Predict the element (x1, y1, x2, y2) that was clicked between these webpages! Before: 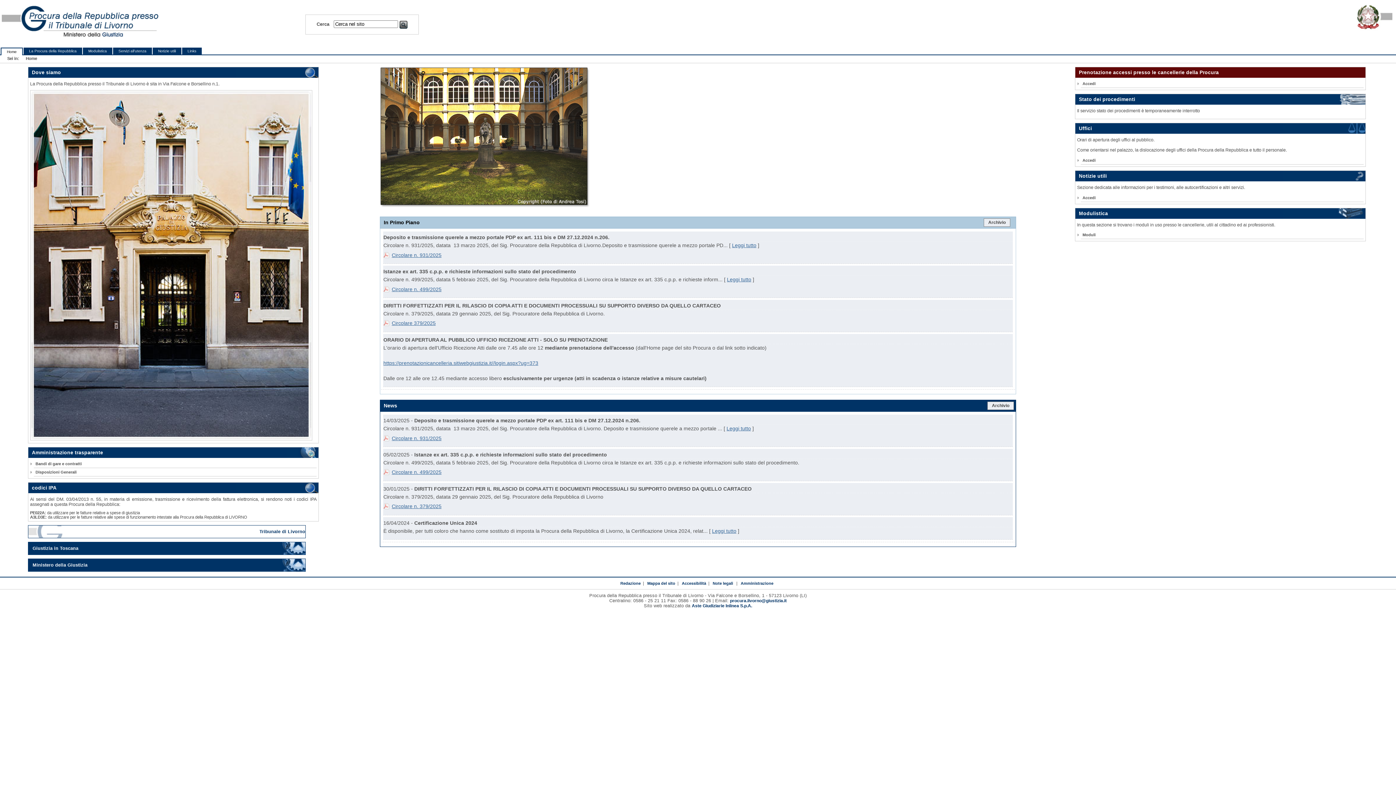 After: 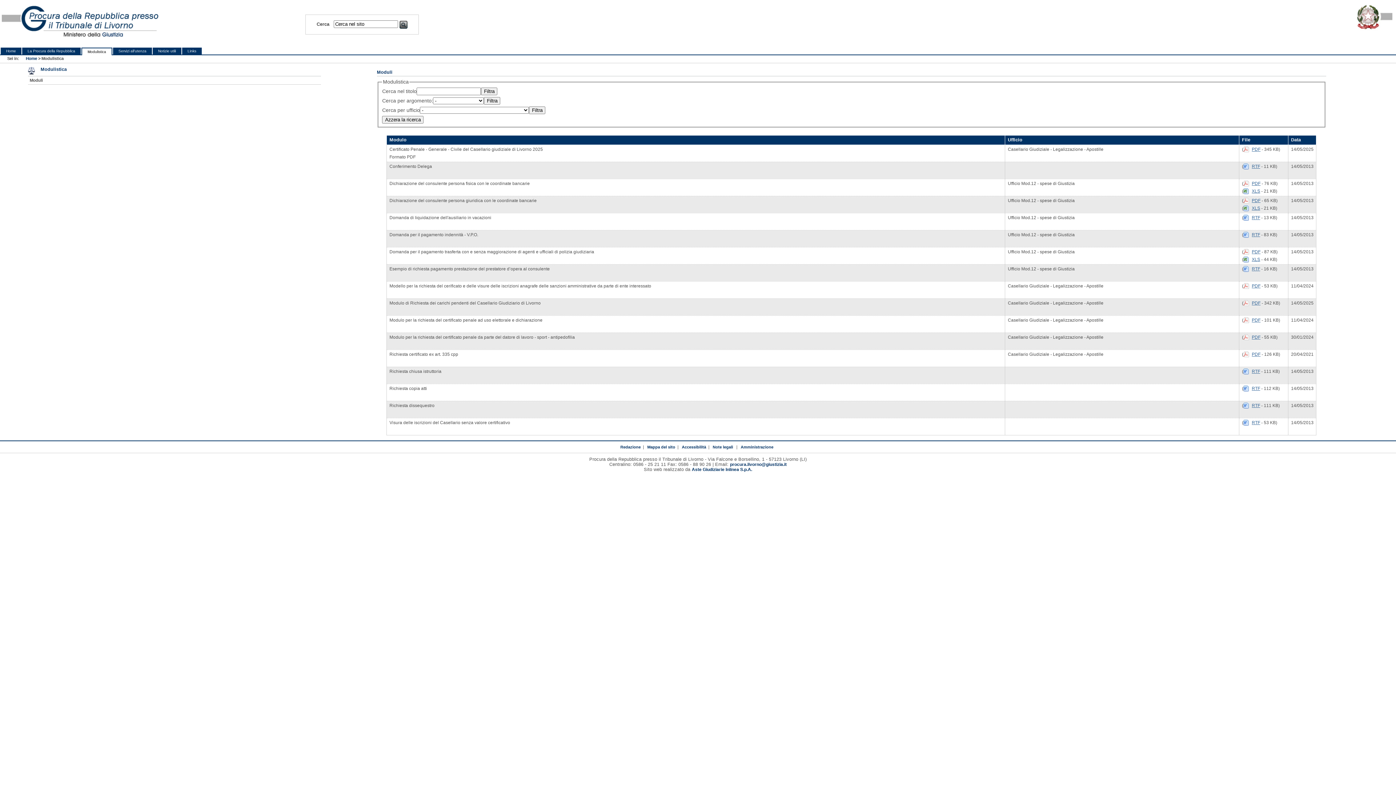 Action: bbox: (82, 47, 112, 54) label: Modulistica